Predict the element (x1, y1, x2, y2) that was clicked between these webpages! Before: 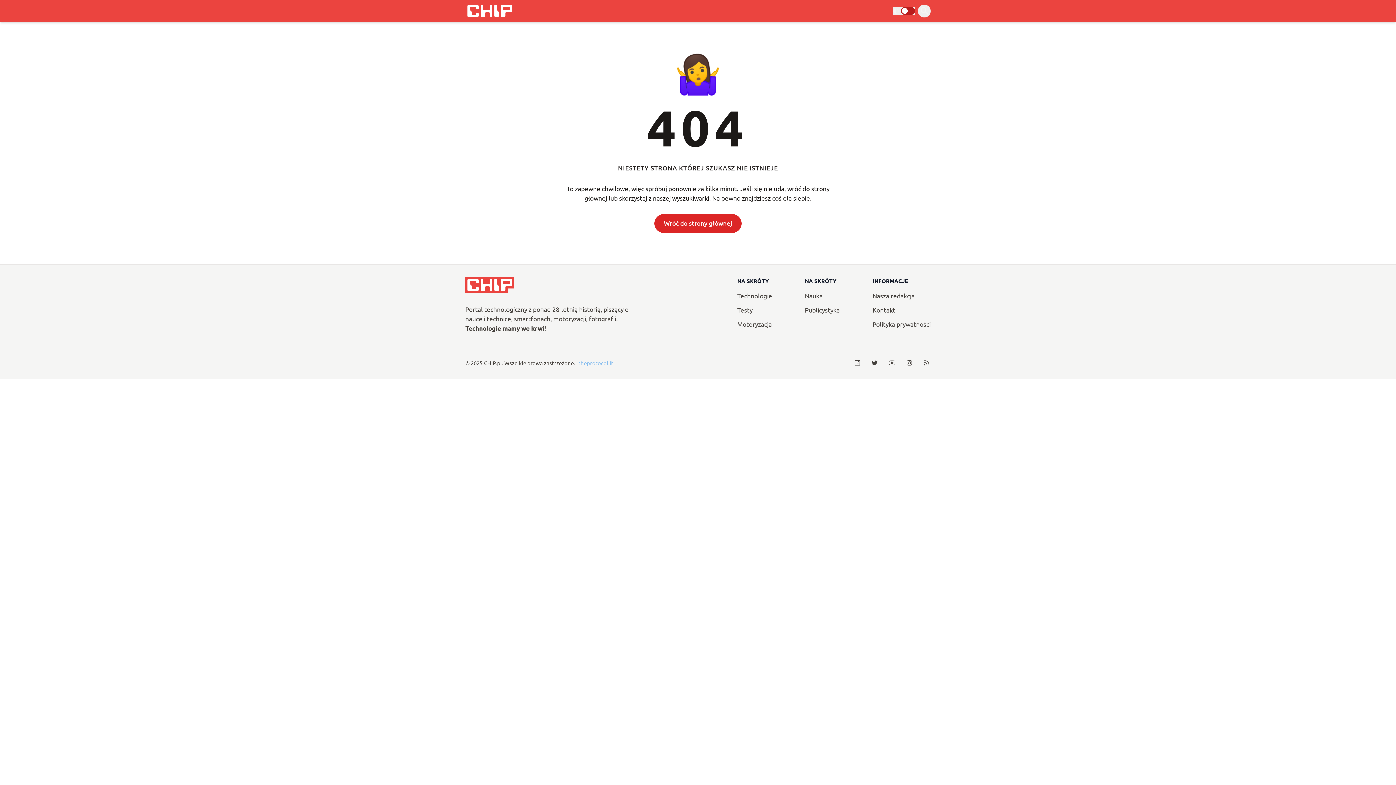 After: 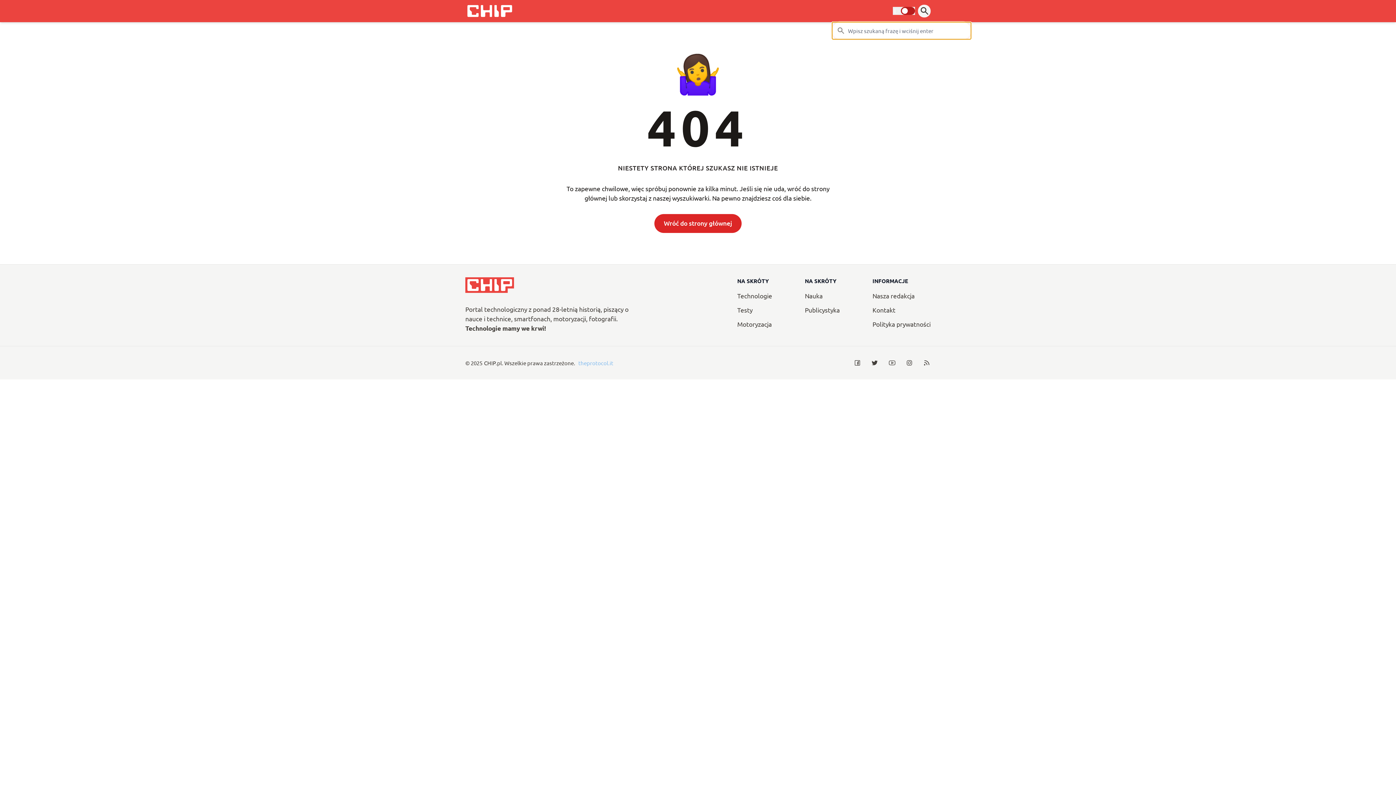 Action: bbox: (918, 4, 930, 17)